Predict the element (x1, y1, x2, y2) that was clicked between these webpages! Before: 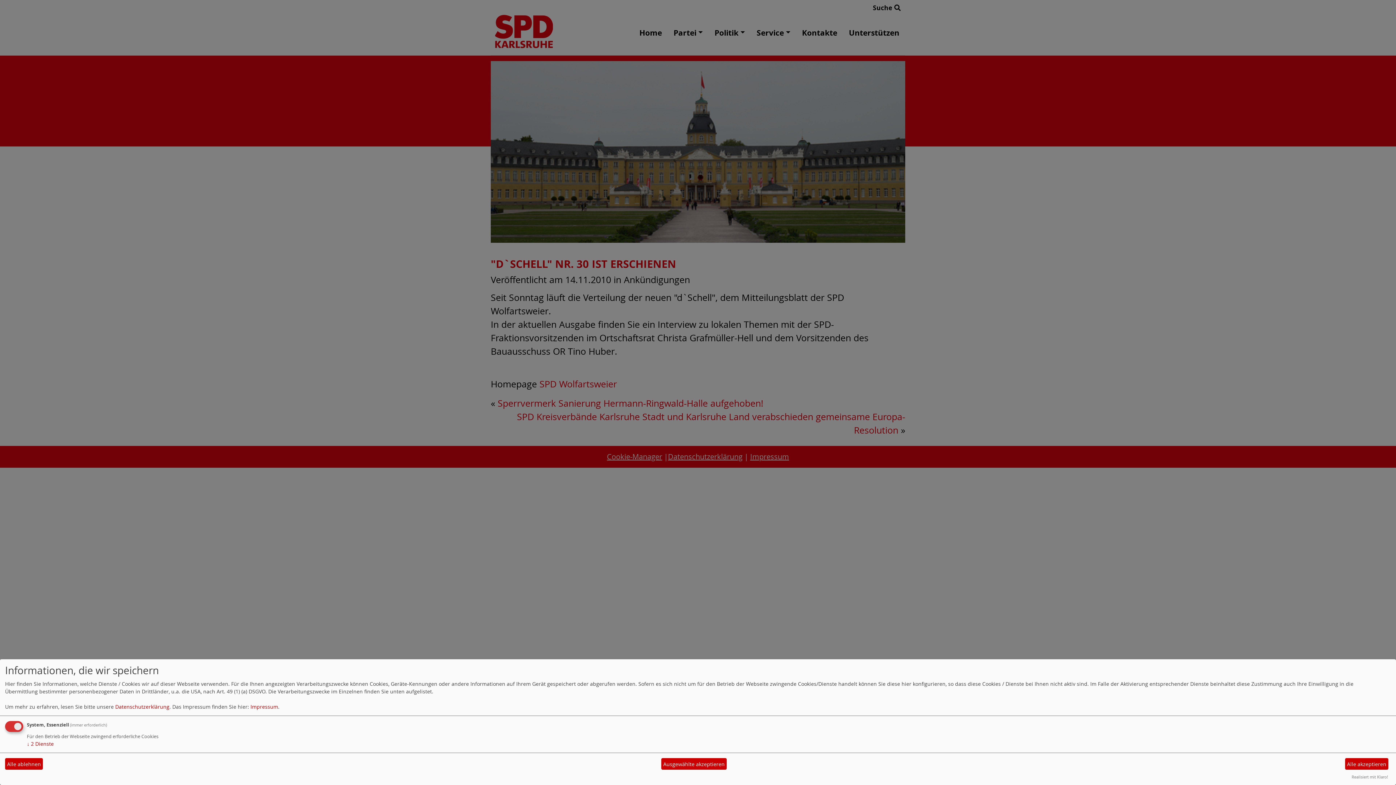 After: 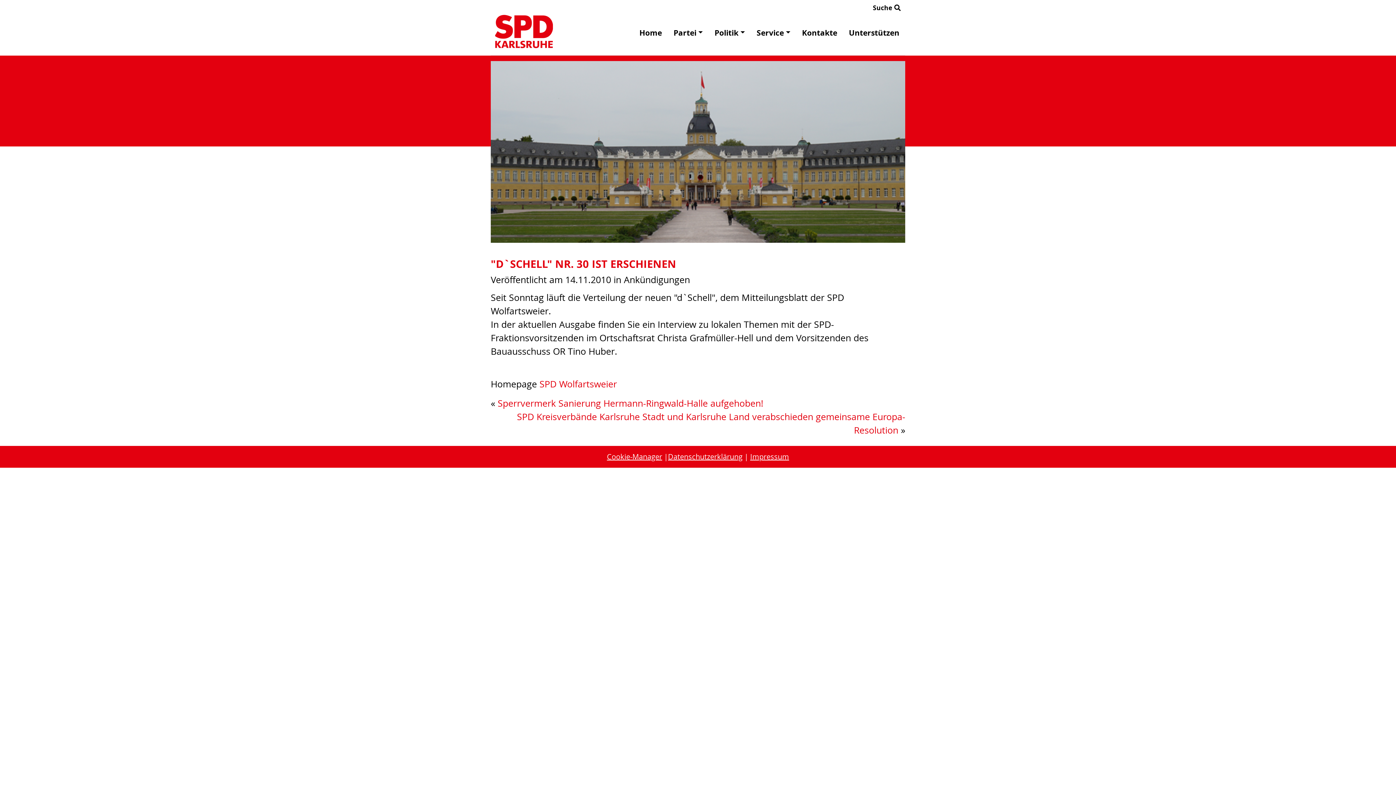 Action: bbox: (5, 758, 42, 770) label: Alle ablehnen